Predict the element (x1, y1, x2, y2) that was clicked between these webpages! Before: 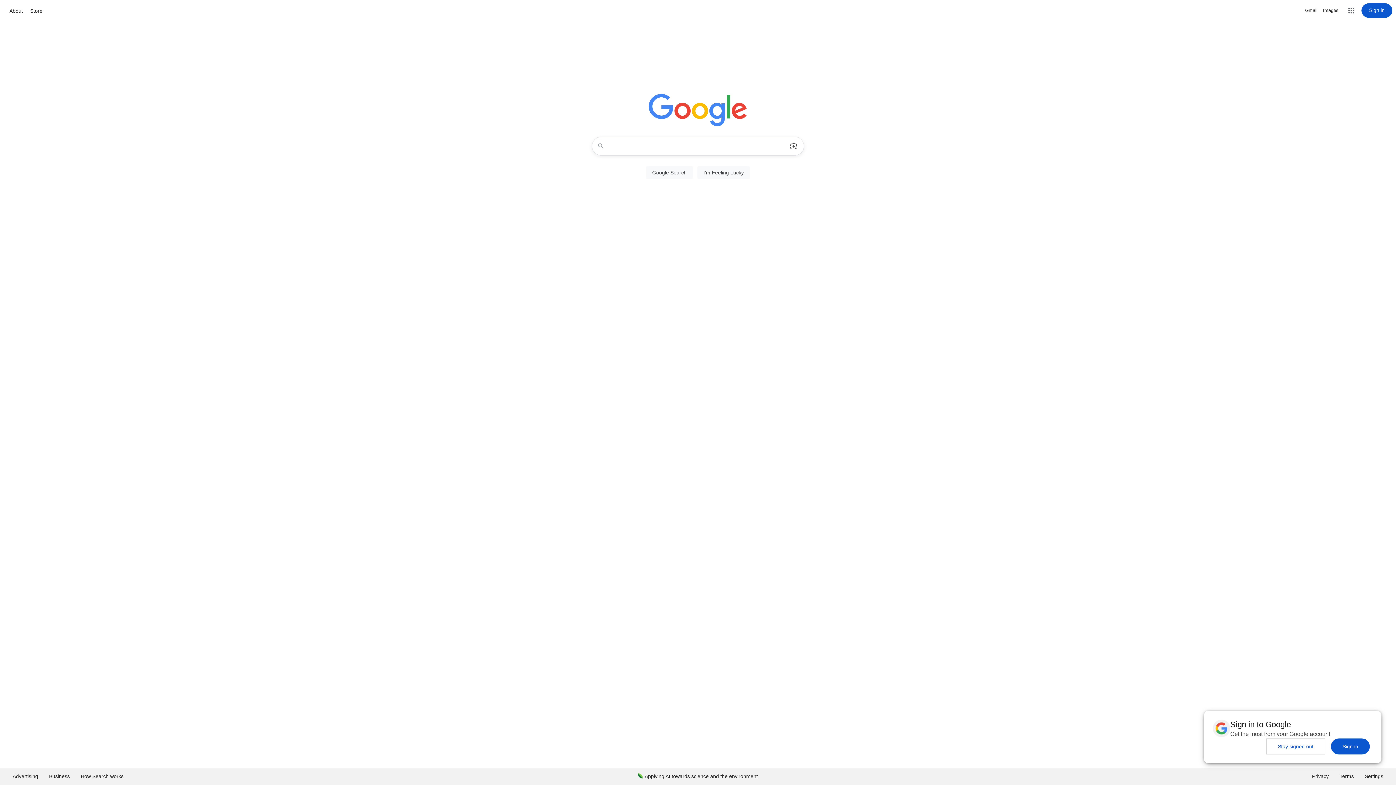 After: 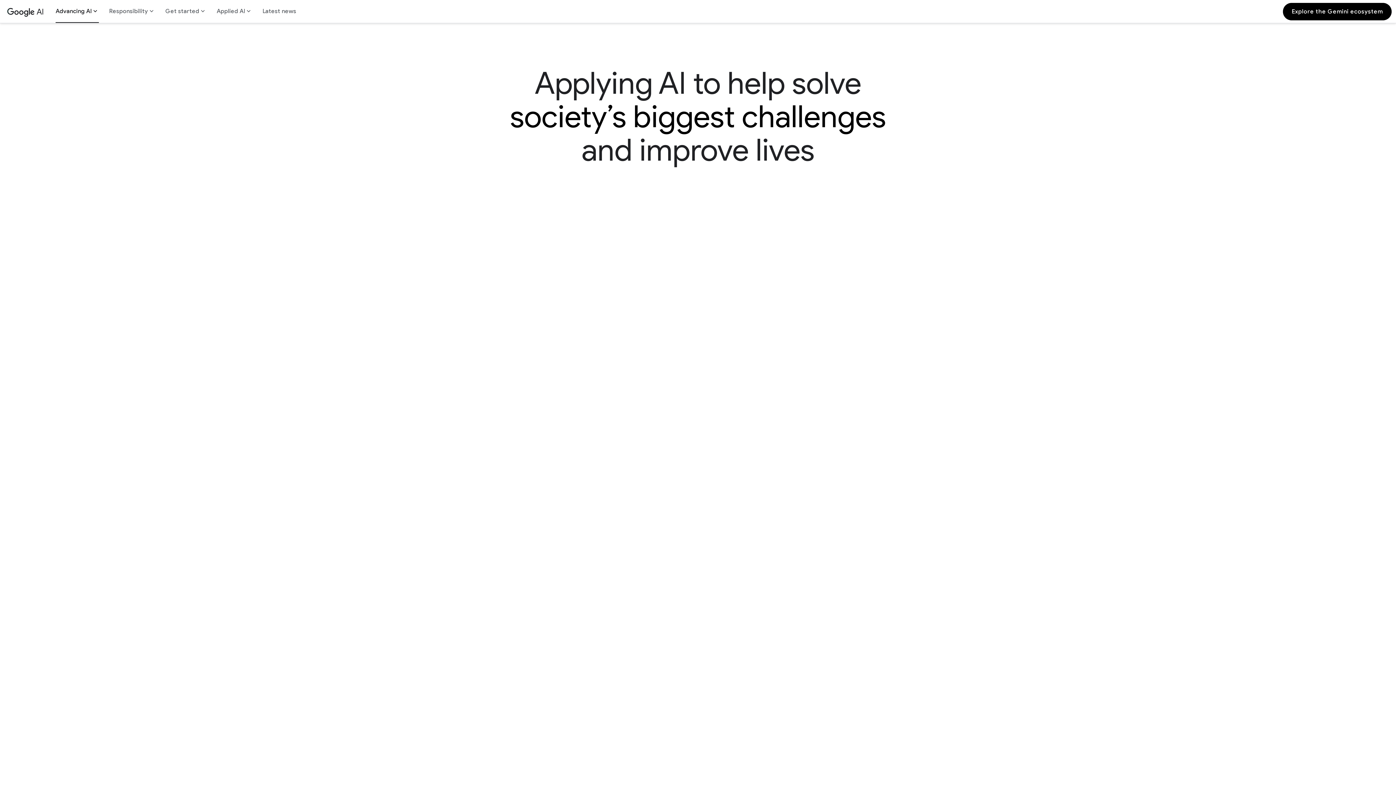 Action: label: Applying AI towards science and the environment bbox: (632, 768, 763, 785)